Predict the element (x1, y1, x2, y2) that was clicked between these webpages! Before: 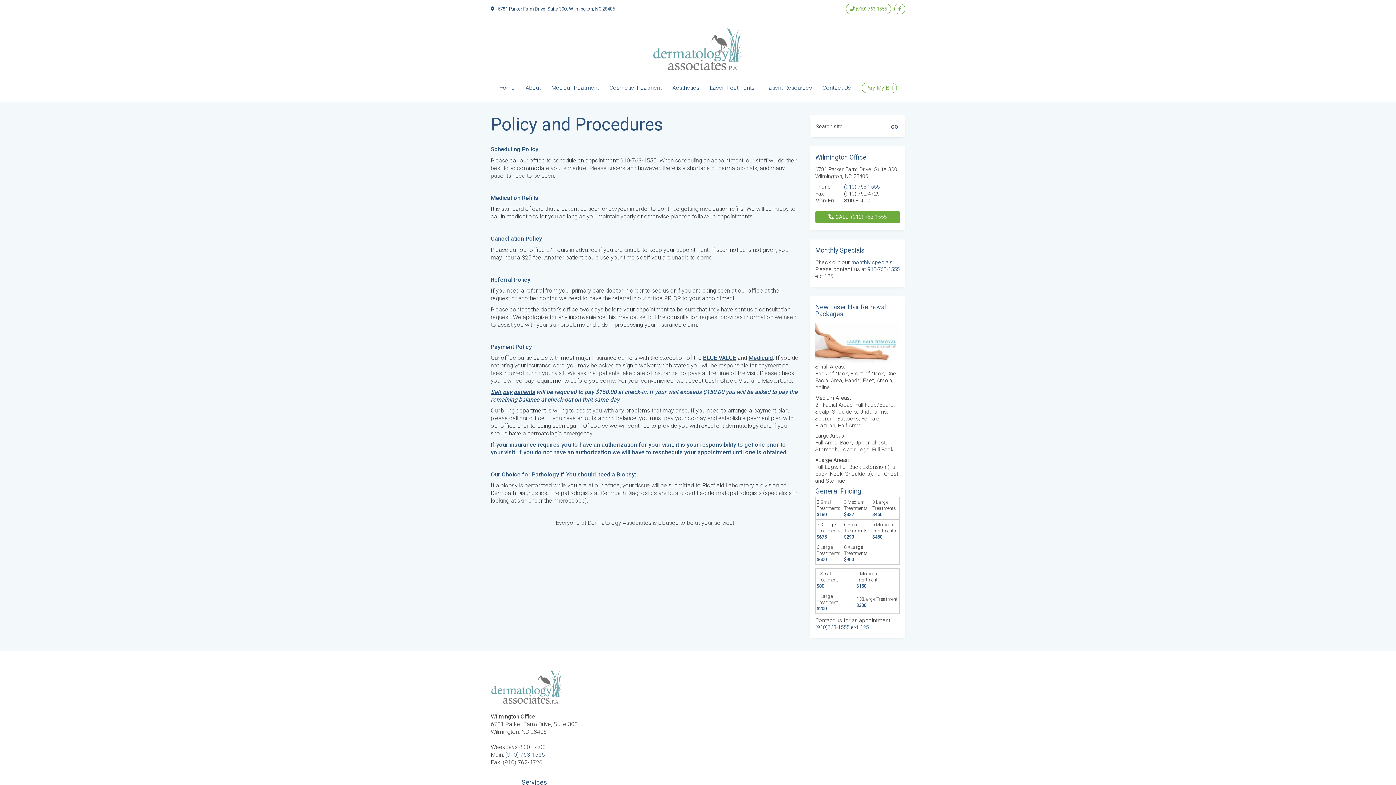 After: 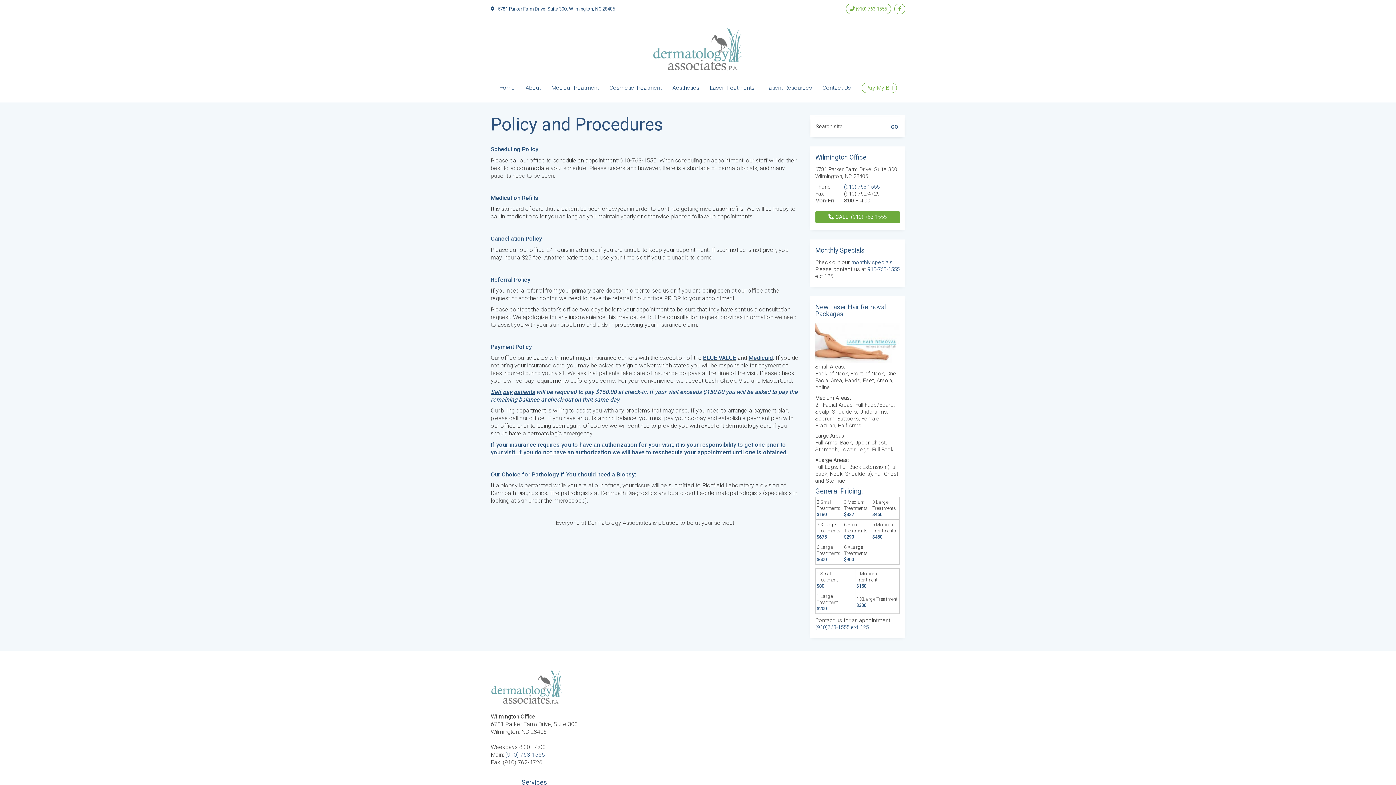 Action: bbox: (844, 183, 879, 190) label: (910) 763-1555